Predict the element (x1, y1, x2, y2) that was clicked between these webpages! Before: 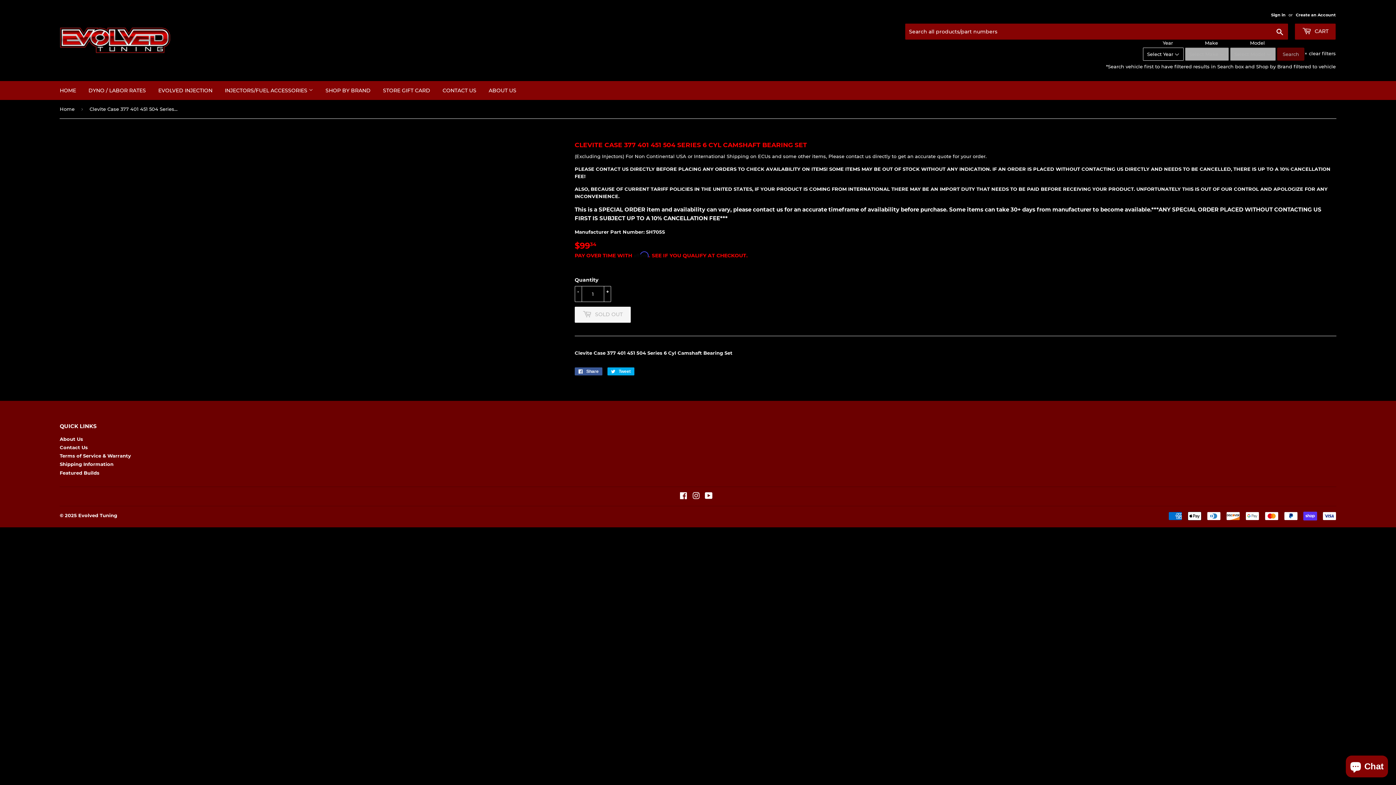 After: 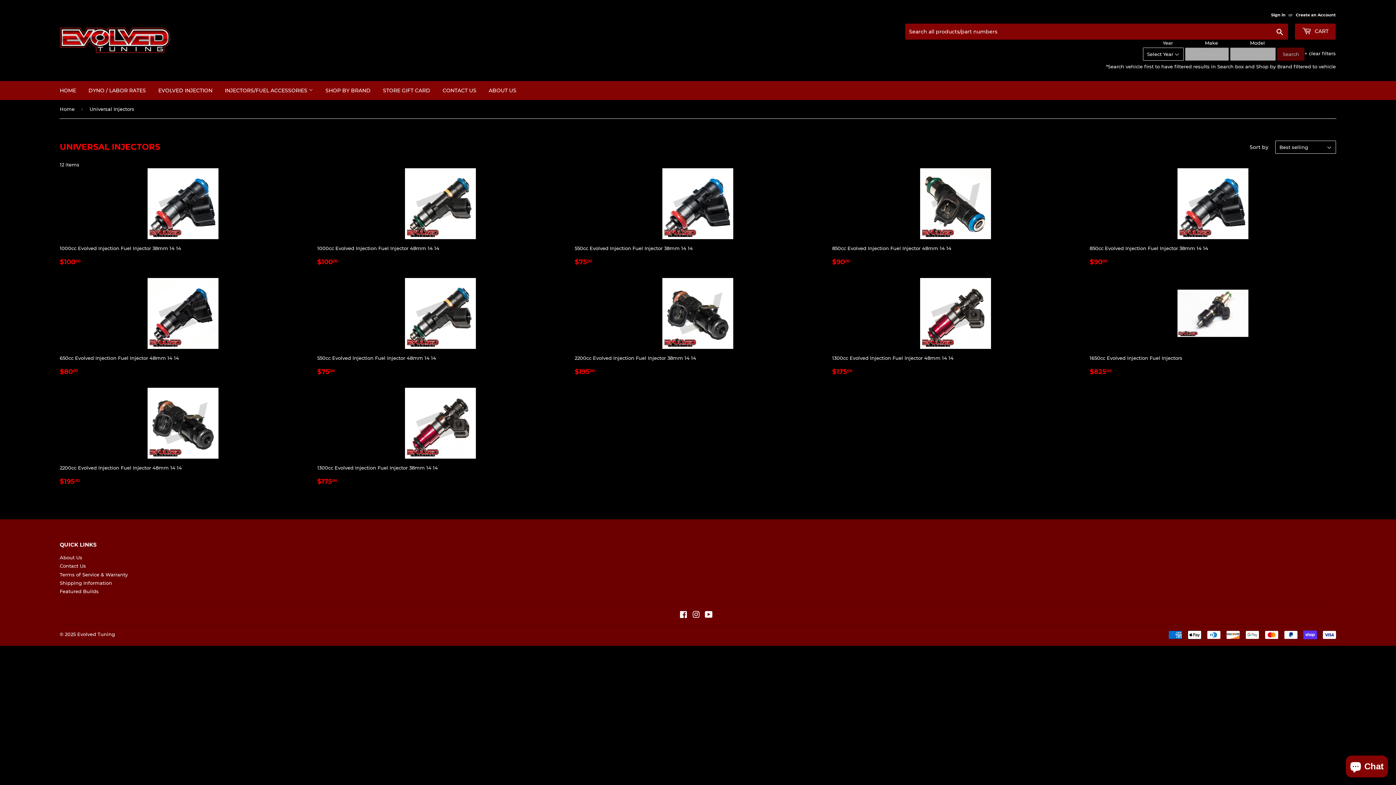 Action: bbox: (219, 81, 318, 100) label: INJECTORS/FUEL ACCESSORIES 